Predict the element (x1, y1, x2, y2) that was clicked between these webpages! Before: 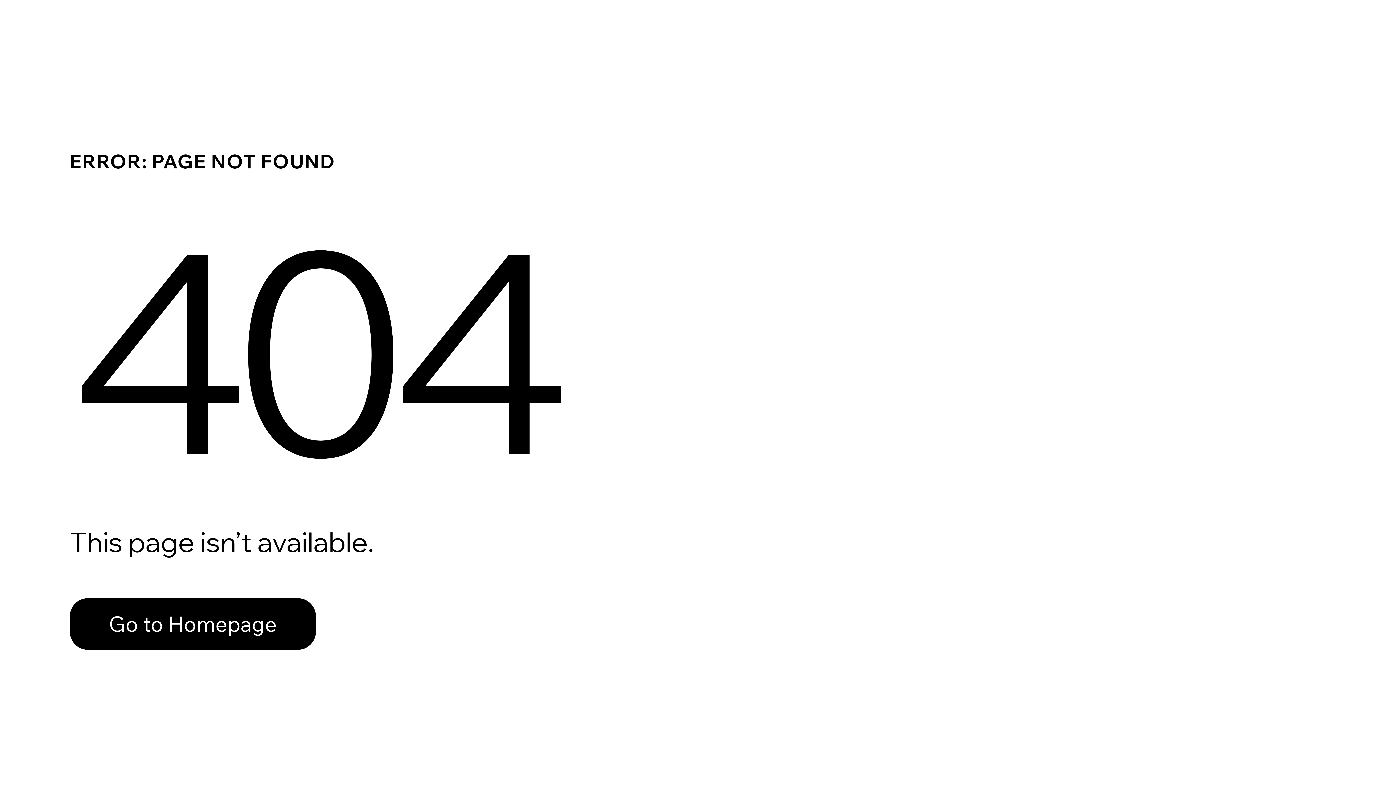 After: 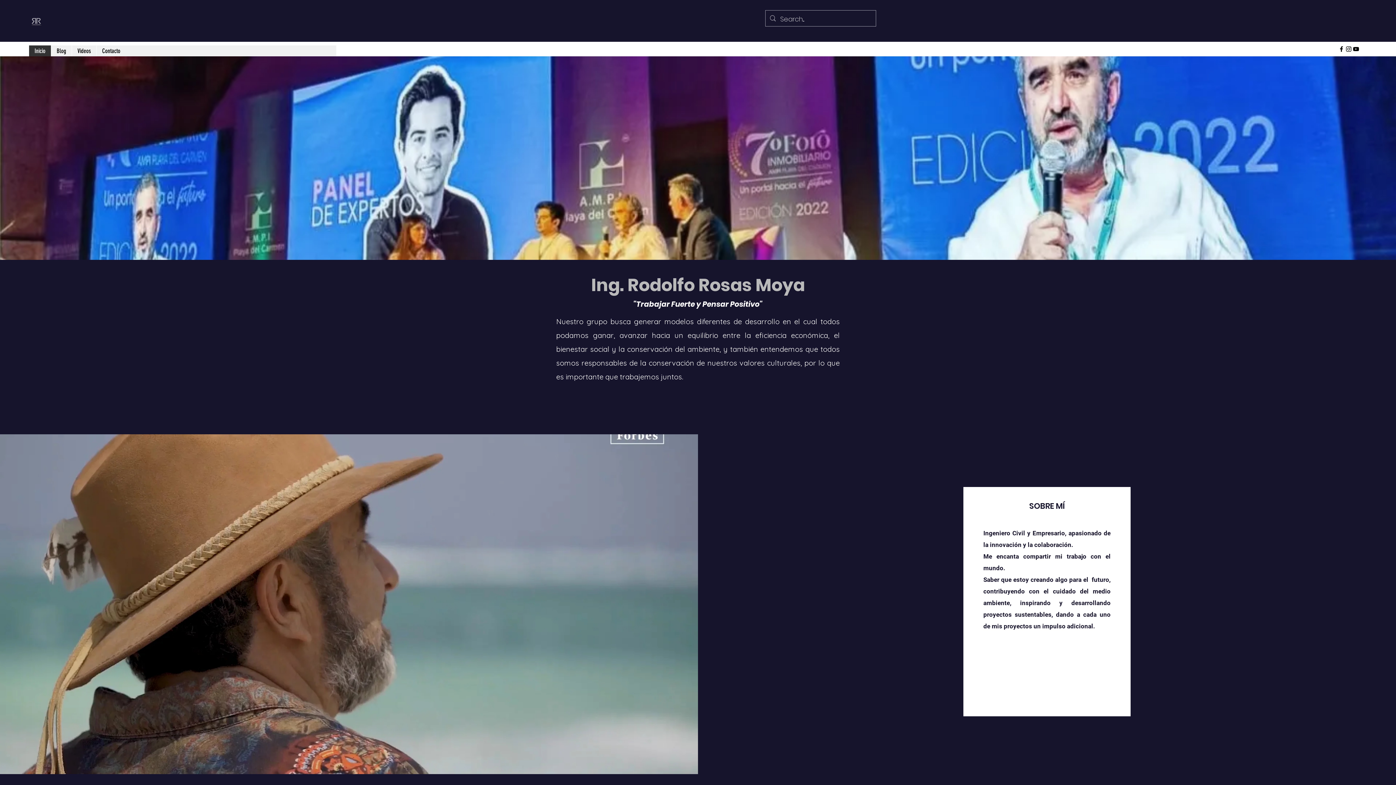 Action: bbox: (69, 598, 316, 650) label: Go to Homepage